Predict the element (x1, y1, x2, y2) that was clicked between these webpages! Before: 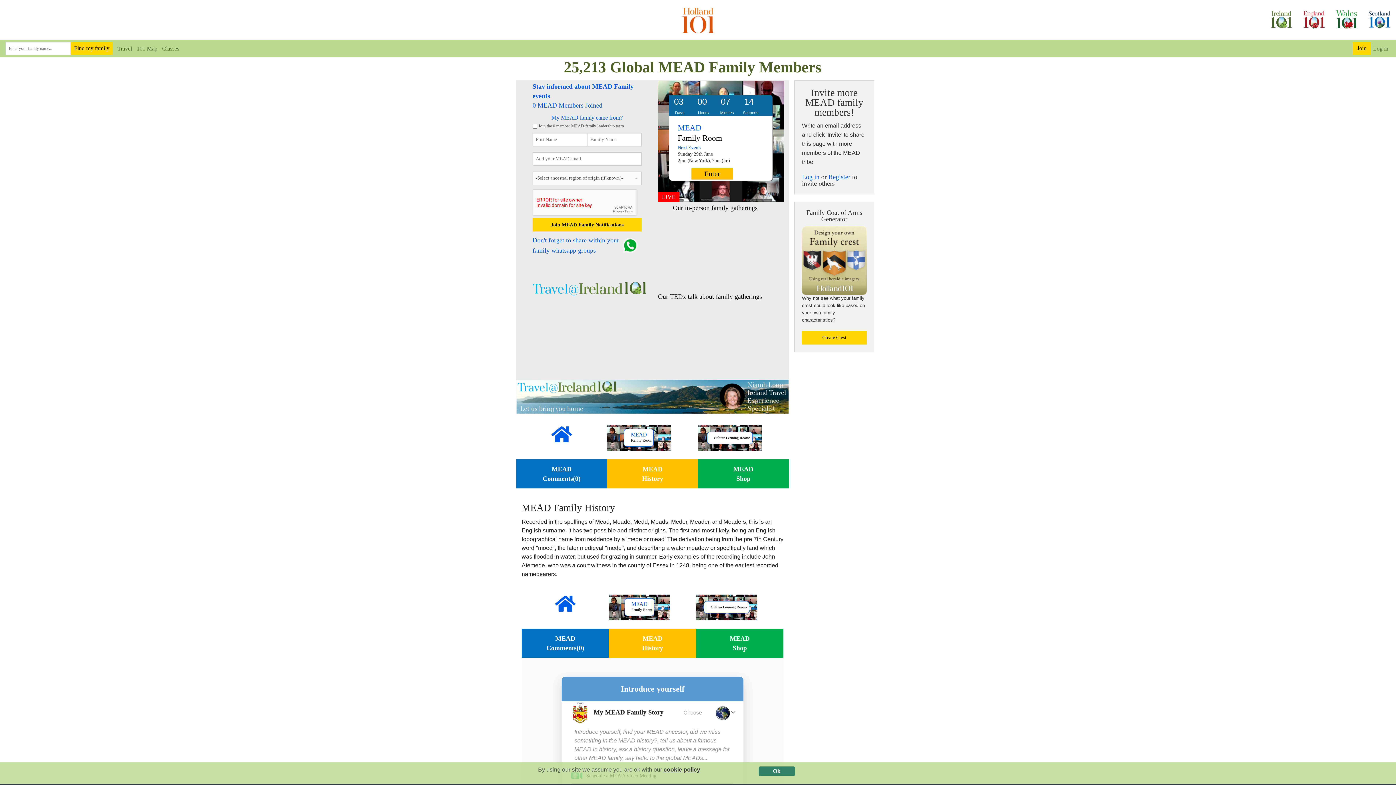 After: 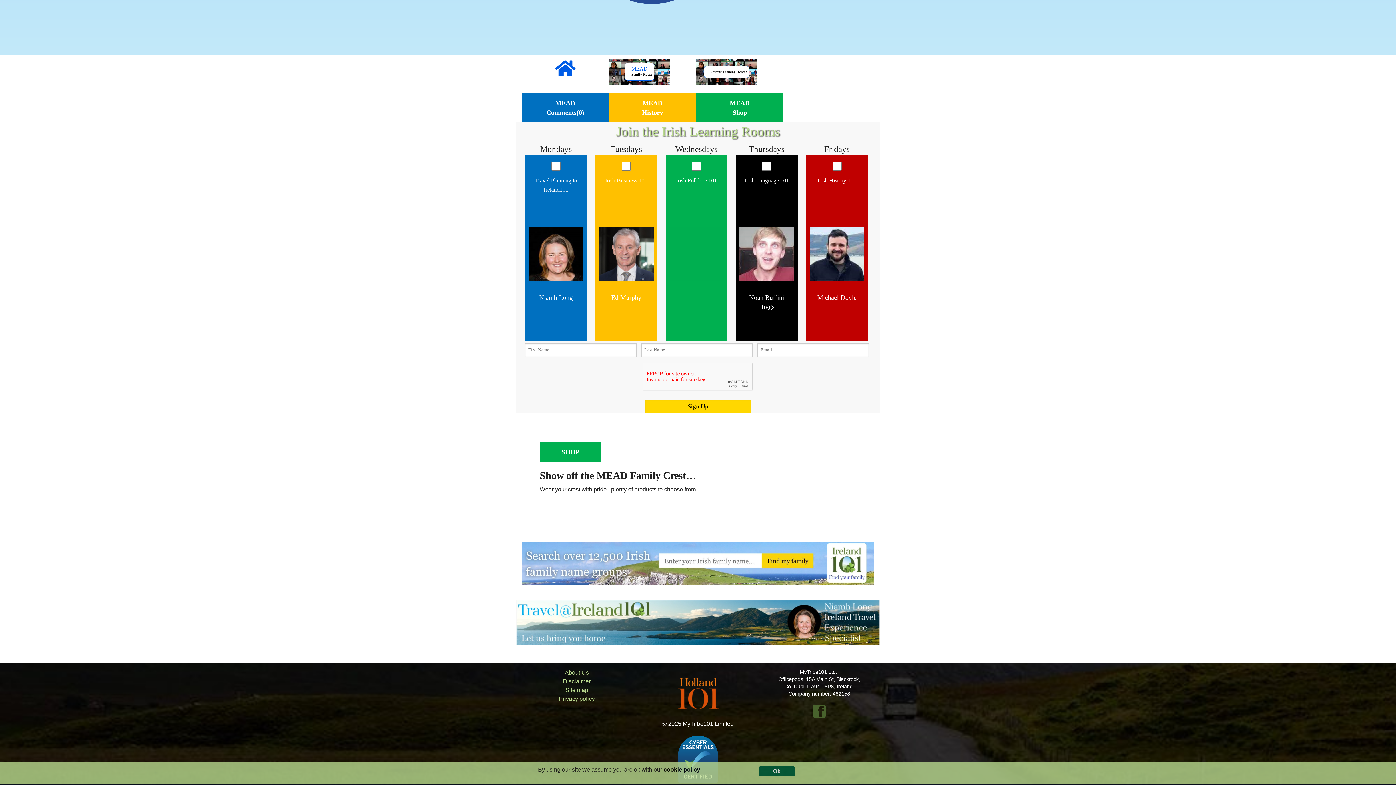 Action: bbox: (696, 629, 783, 658) label: MEAD
Shop